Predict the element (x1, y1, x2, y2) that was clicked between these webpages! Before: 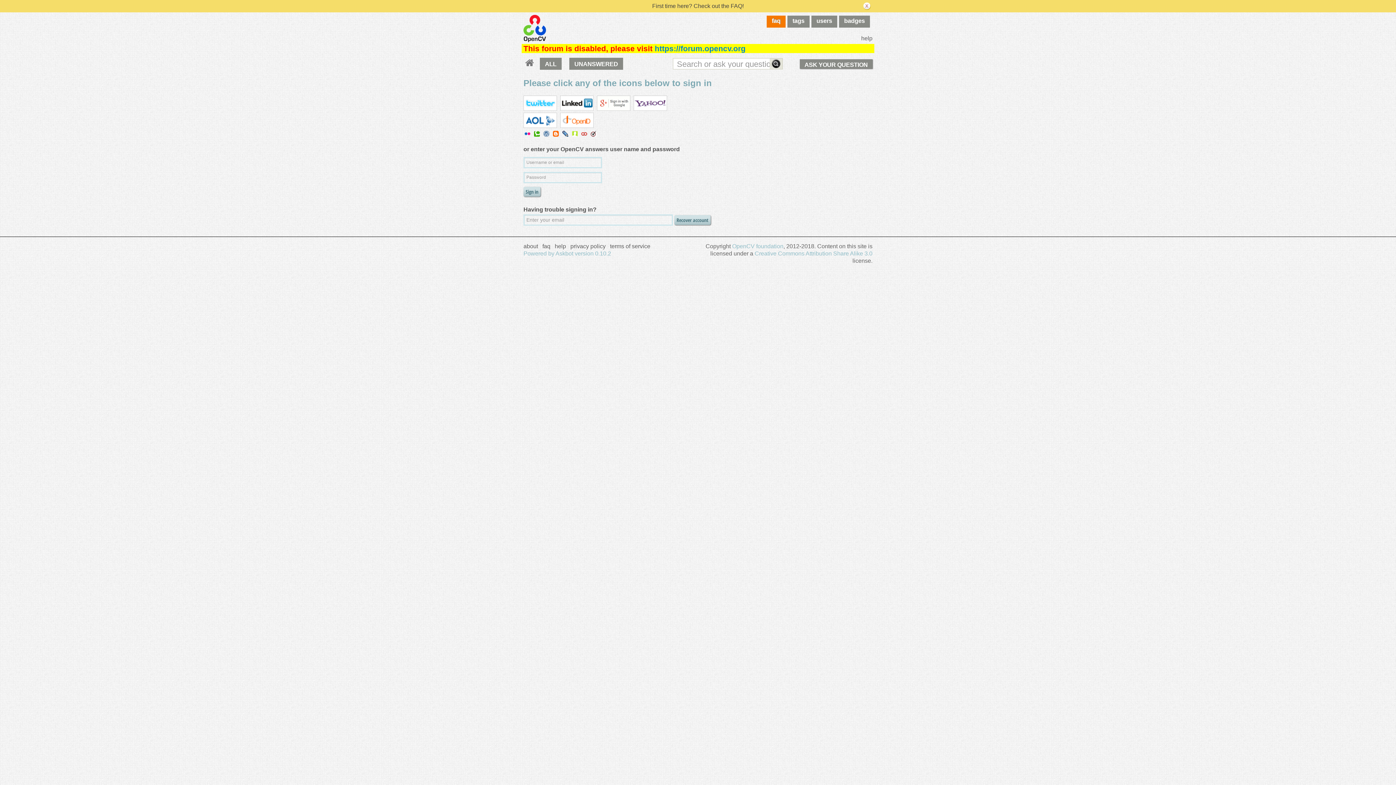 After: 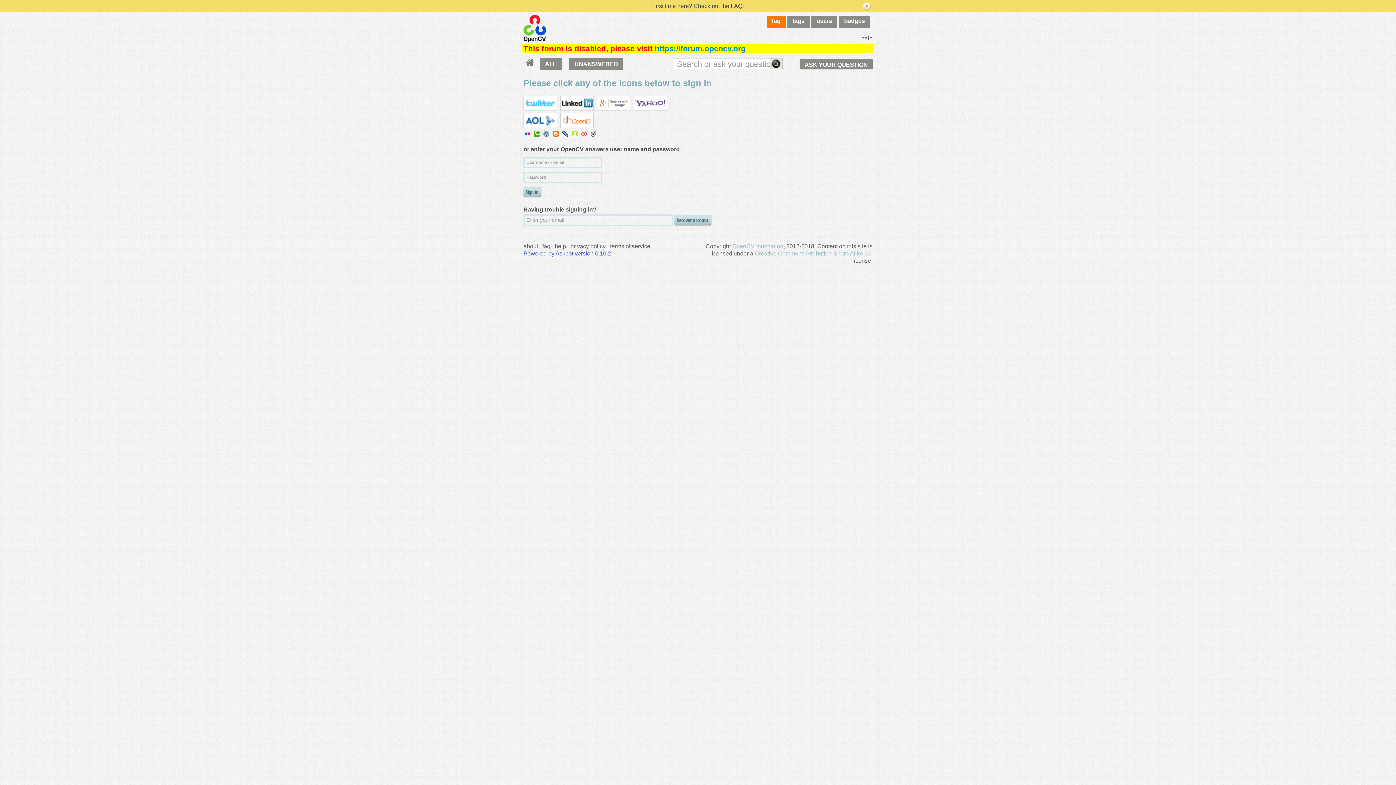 Action: label: Powered by Askbot version 0.10.2 bbox: (523, 250, 611, 256)